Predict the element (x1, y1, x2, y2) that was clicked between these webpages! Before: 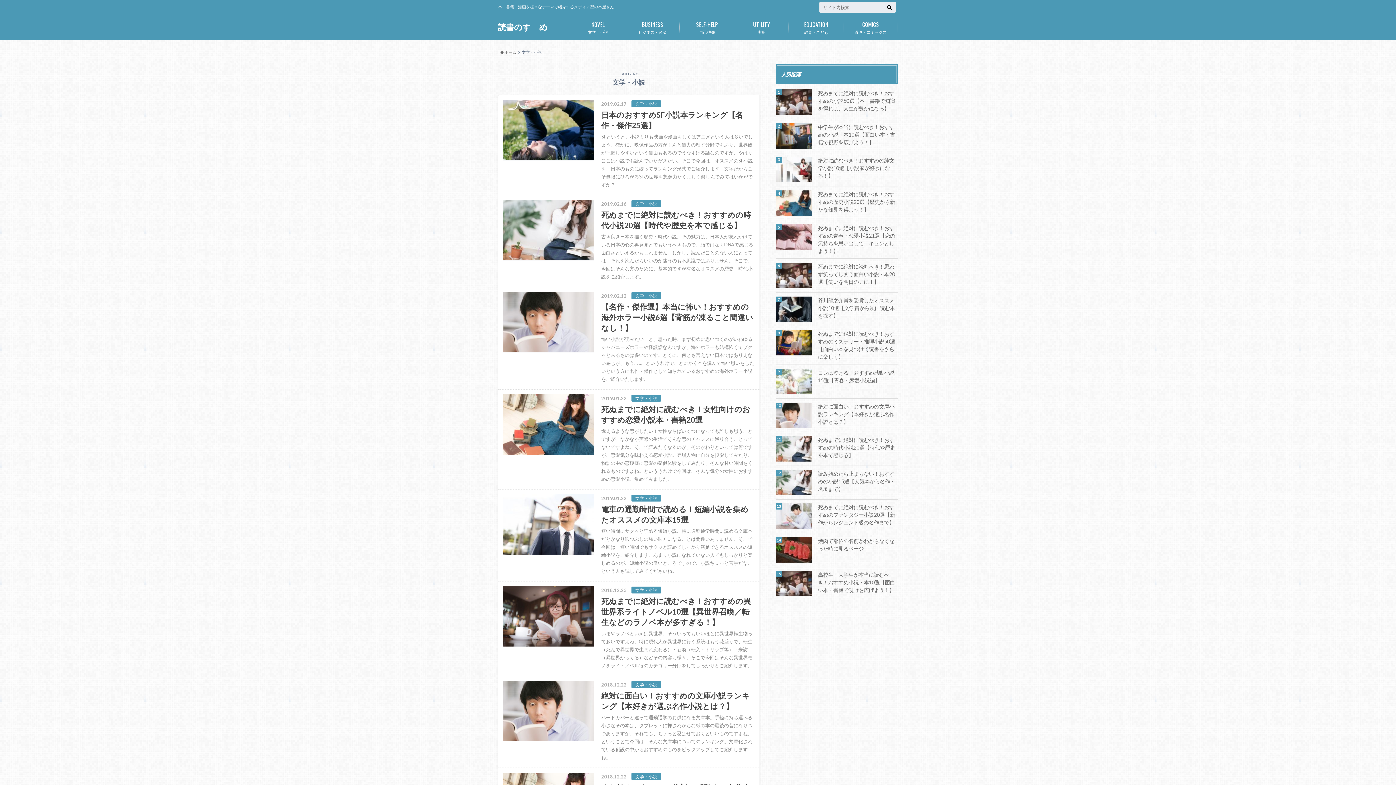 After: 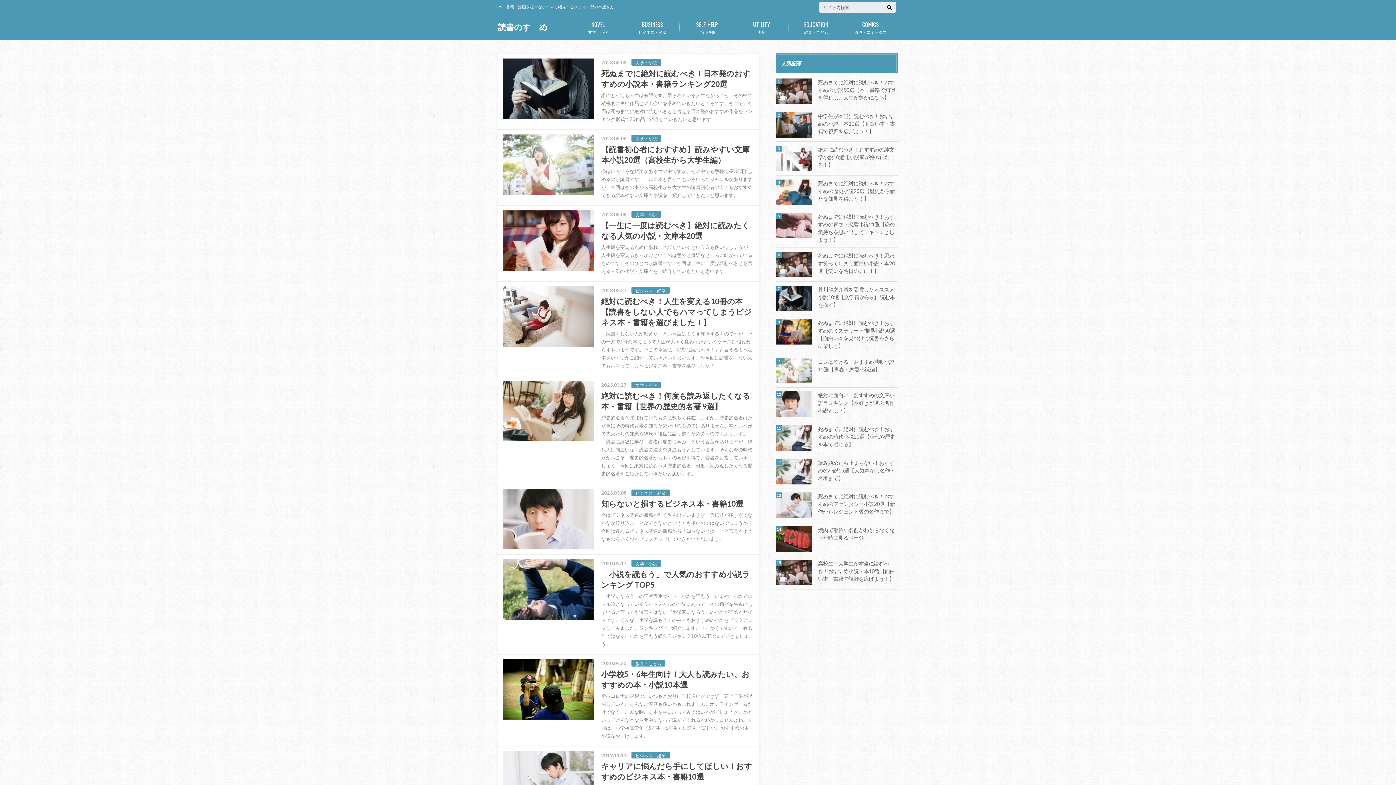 Action: bbox: (500, 49, 516, 54) label:  ホーム